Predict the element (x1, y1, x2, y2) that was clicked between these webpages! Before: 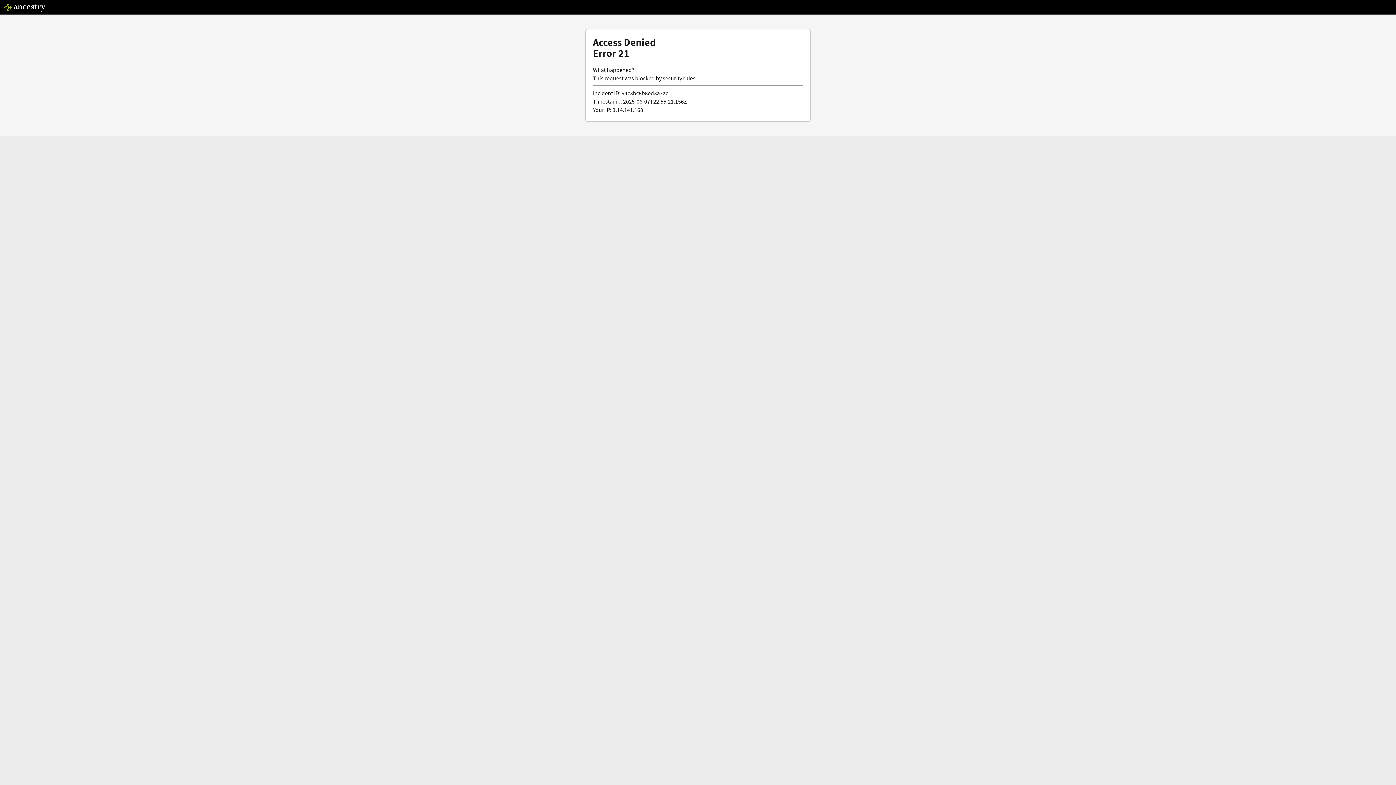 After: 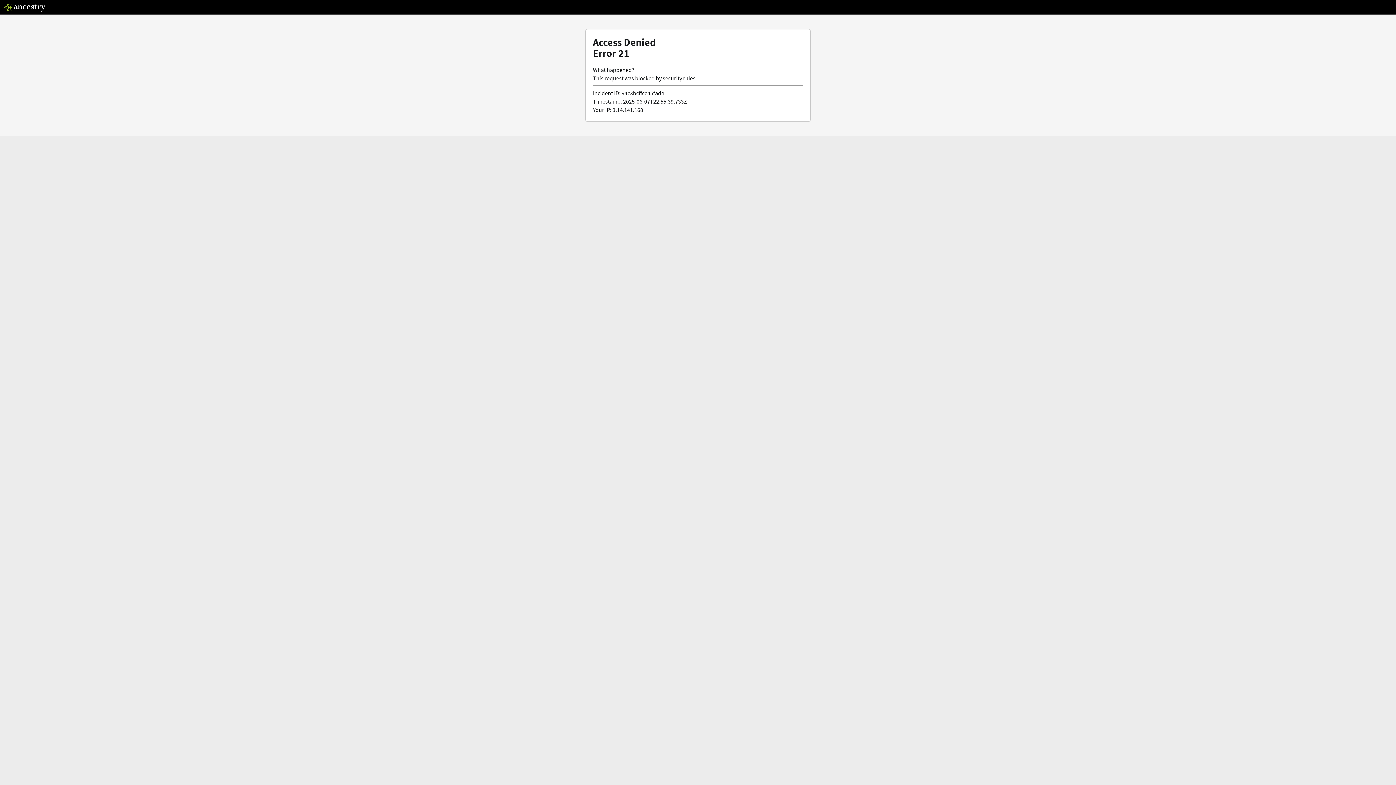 Action: bbox: (3, 5, 46, 13)